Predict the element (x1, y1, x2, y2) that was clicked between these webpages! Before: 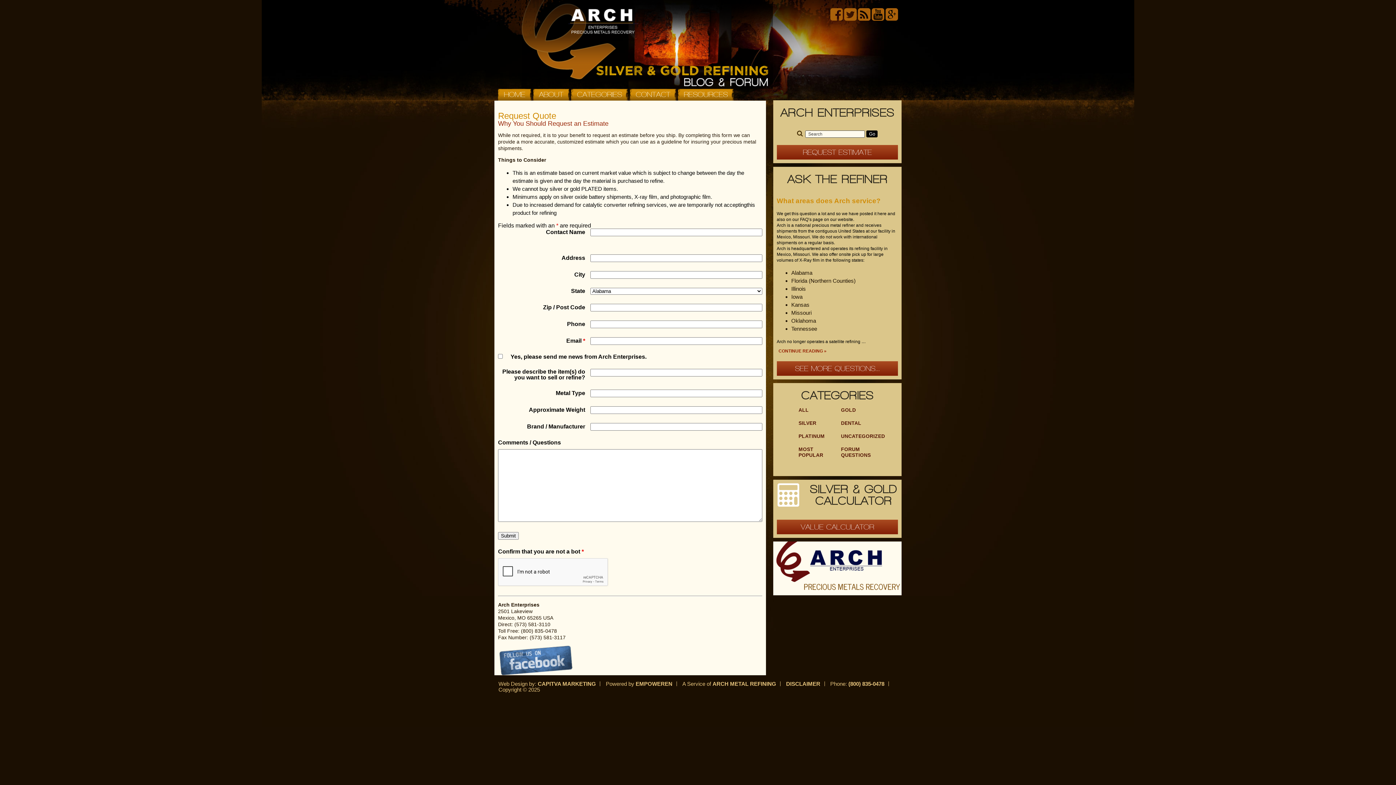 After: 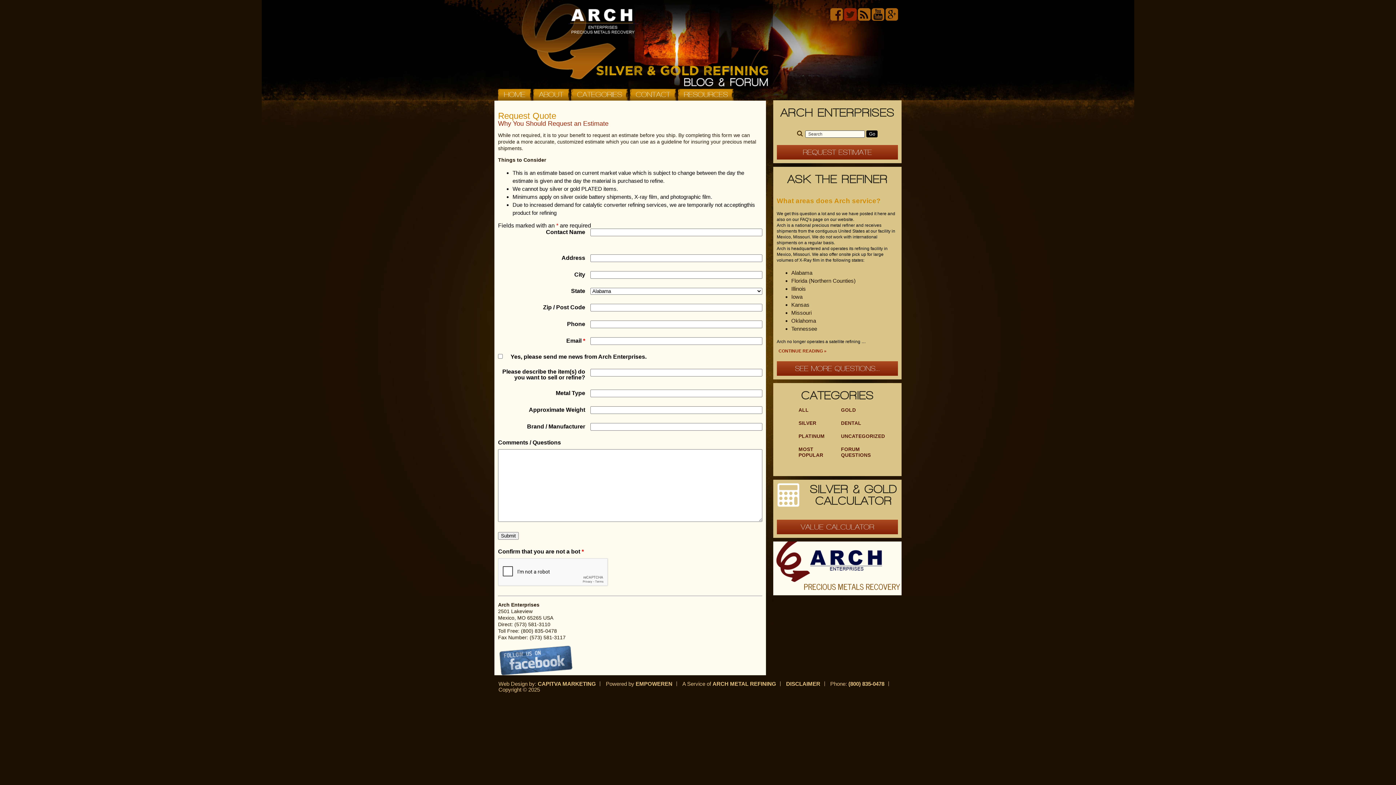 Action: bbox: (844, 14, 856, 20)